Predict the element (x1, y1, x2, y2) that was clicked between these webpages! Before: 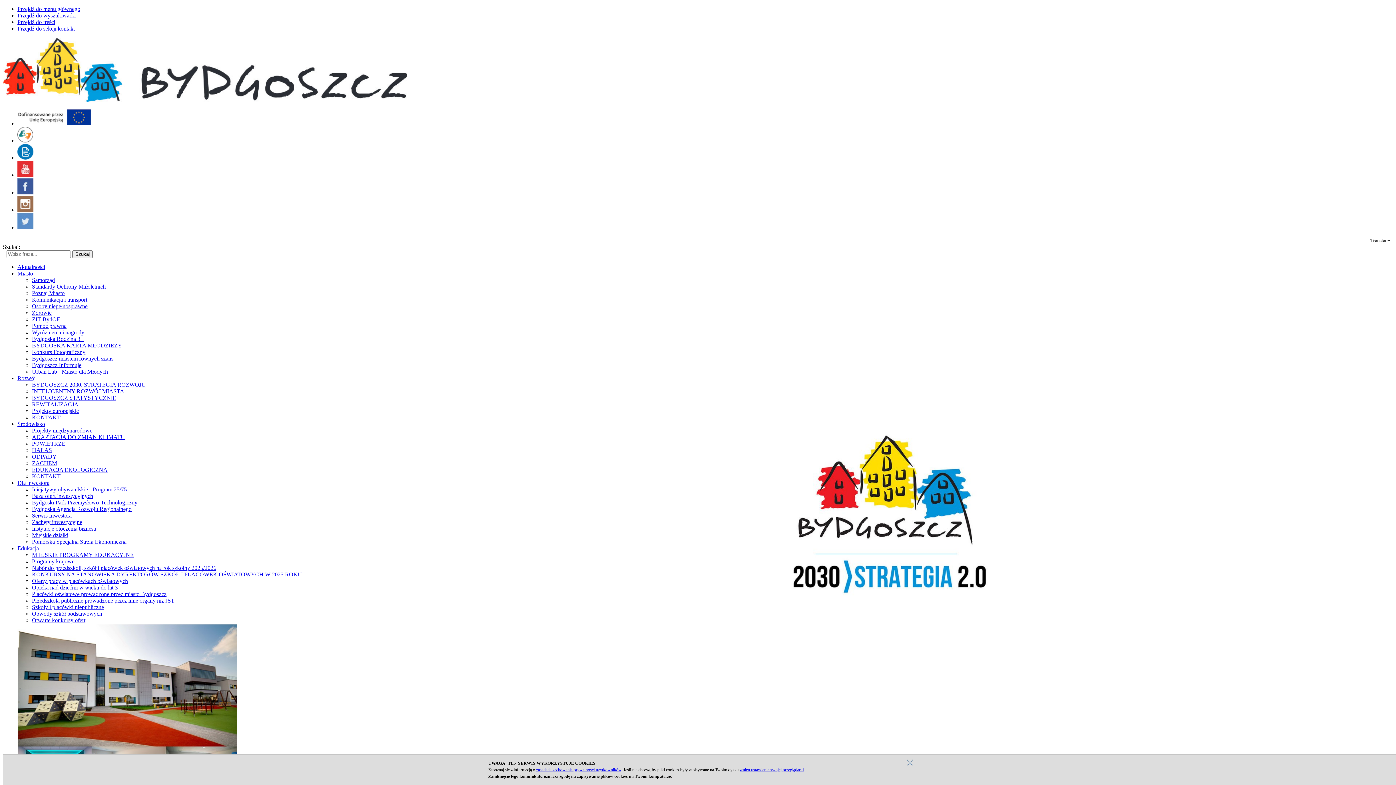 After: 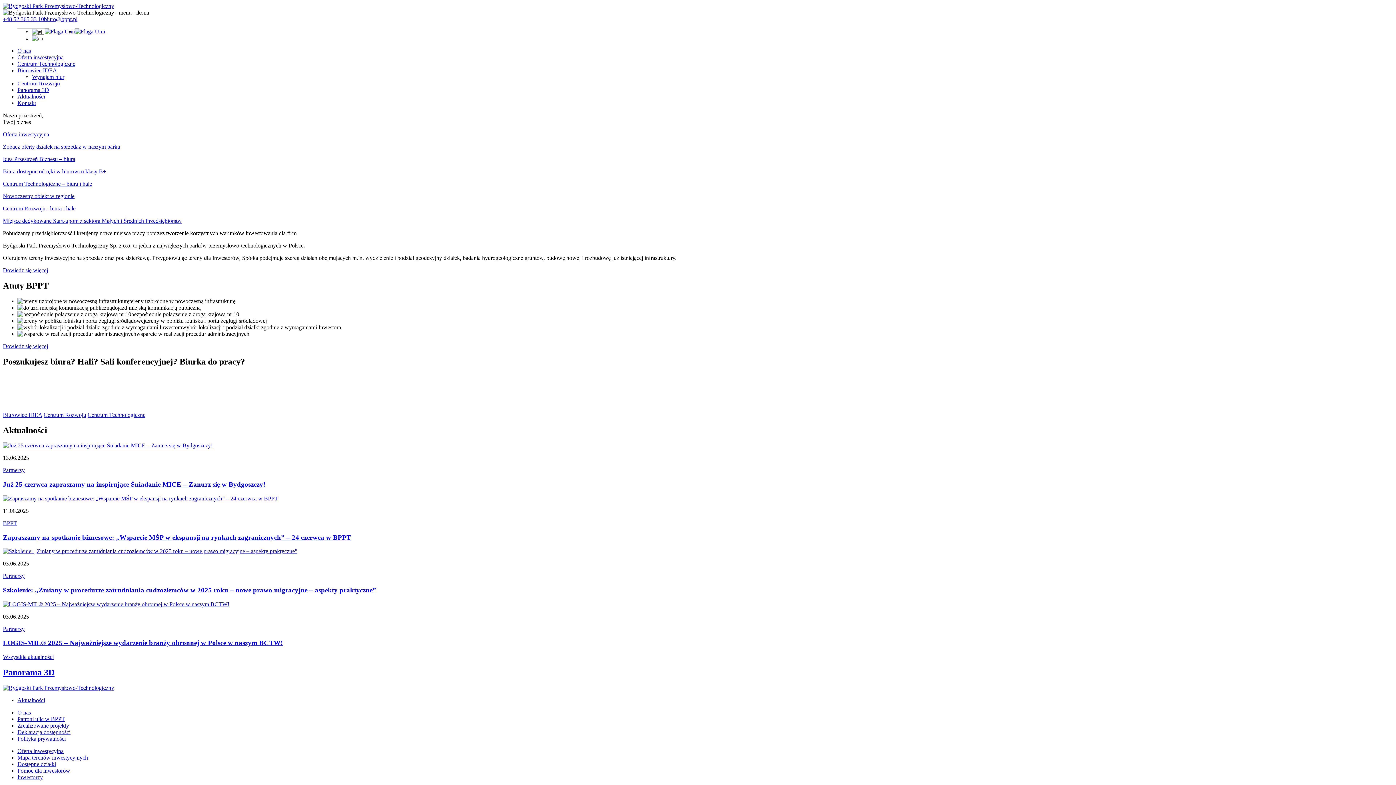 Action: bbox: (32, 499, 137, 505) label: Bydgoski Park Przemysłowo-Technologiczny